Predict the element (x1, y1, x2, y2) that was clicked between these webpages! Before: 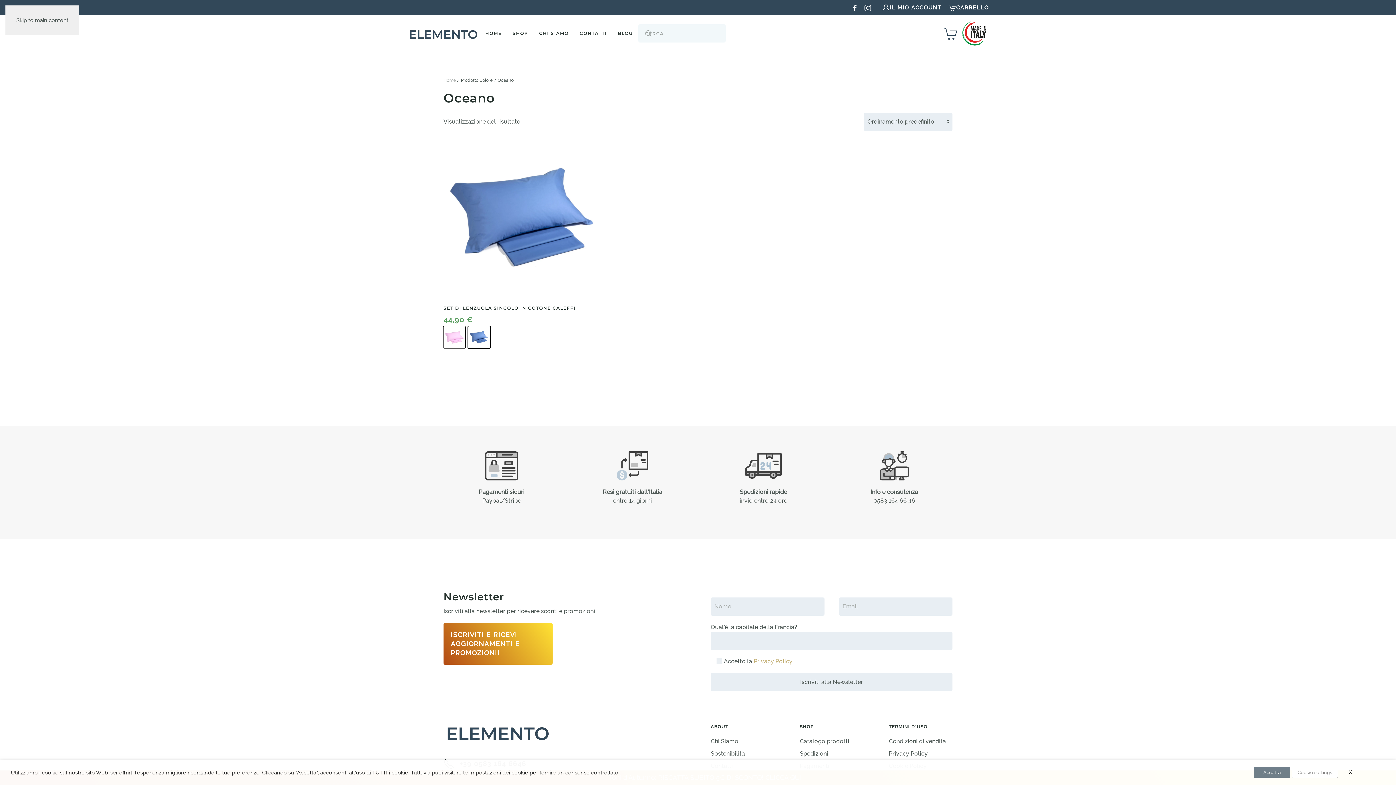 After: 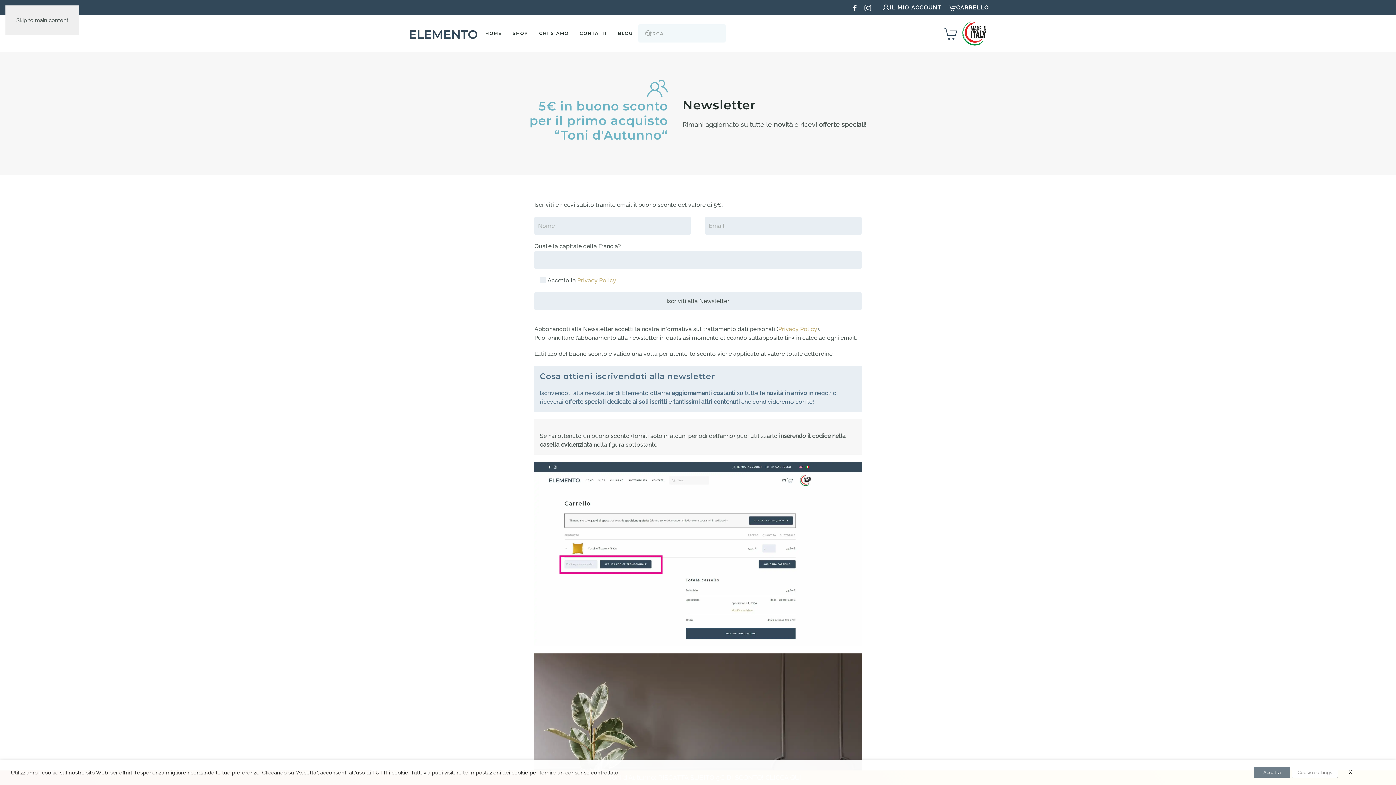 Action: bbox: (450, 630, 545, 657) label: ISCRIVITI E RICEVI AGGIORNAMENTI E PROMOZIONI!